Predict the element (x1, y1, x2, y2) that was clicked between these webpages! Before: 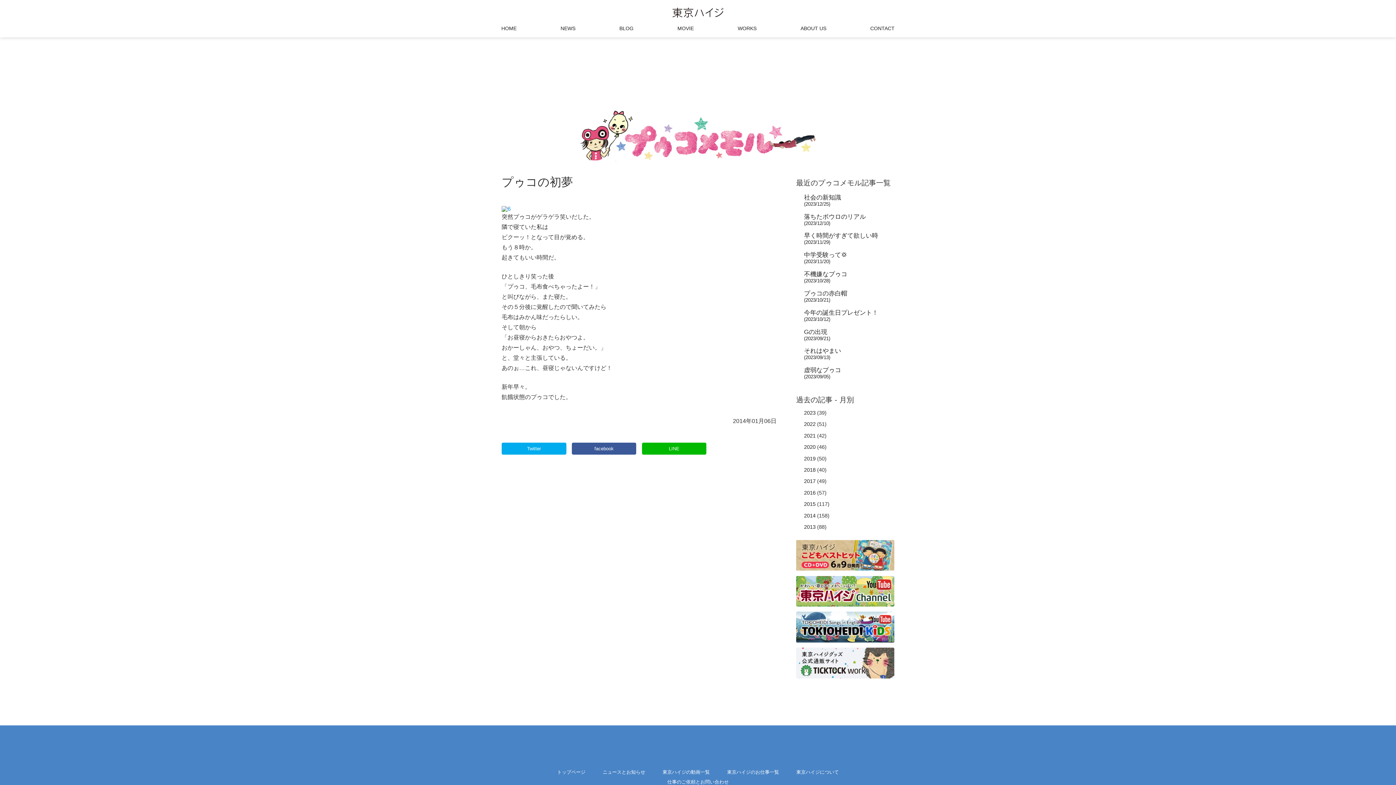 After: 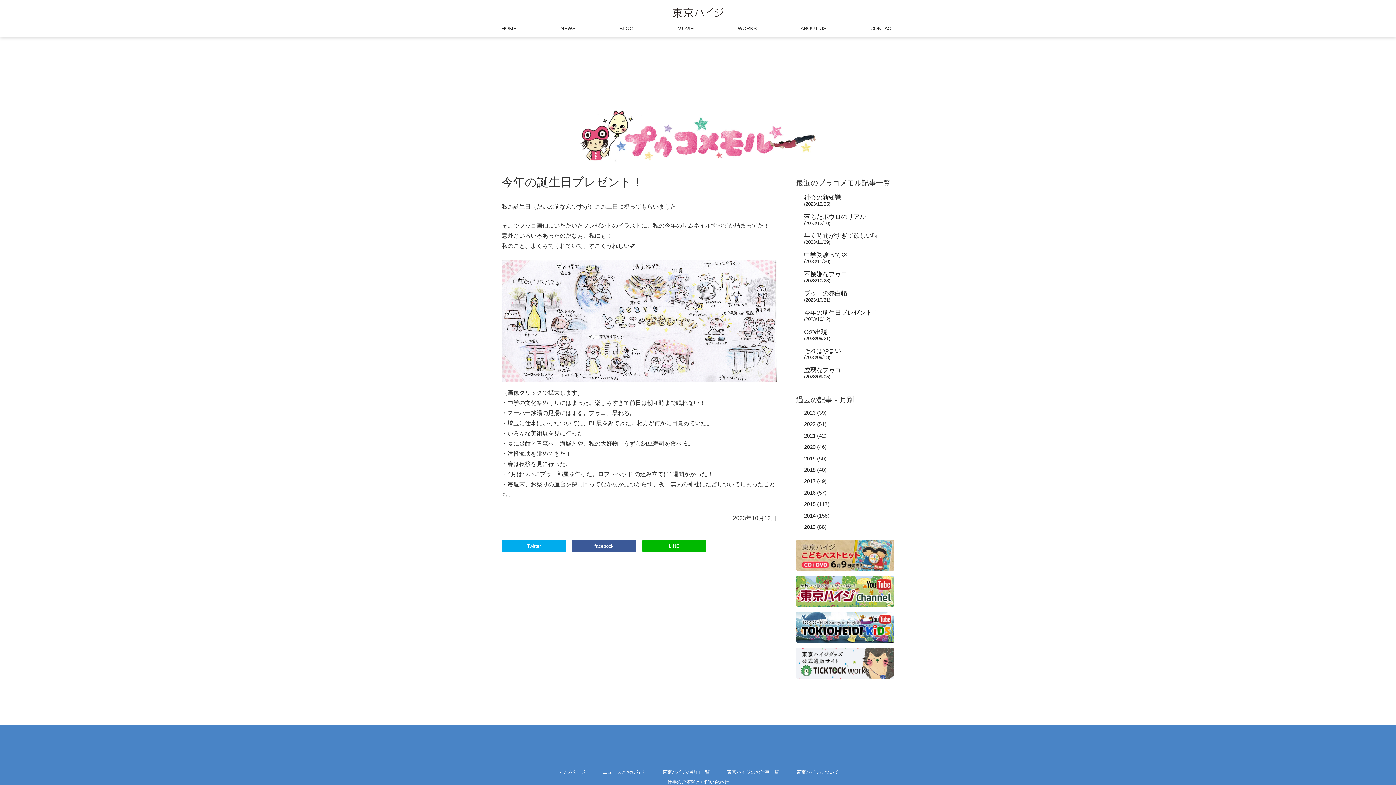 Action: bbox: (804, 309, 894, 322) label: 今年の誕生日プレゼント！
(2023/10/12)